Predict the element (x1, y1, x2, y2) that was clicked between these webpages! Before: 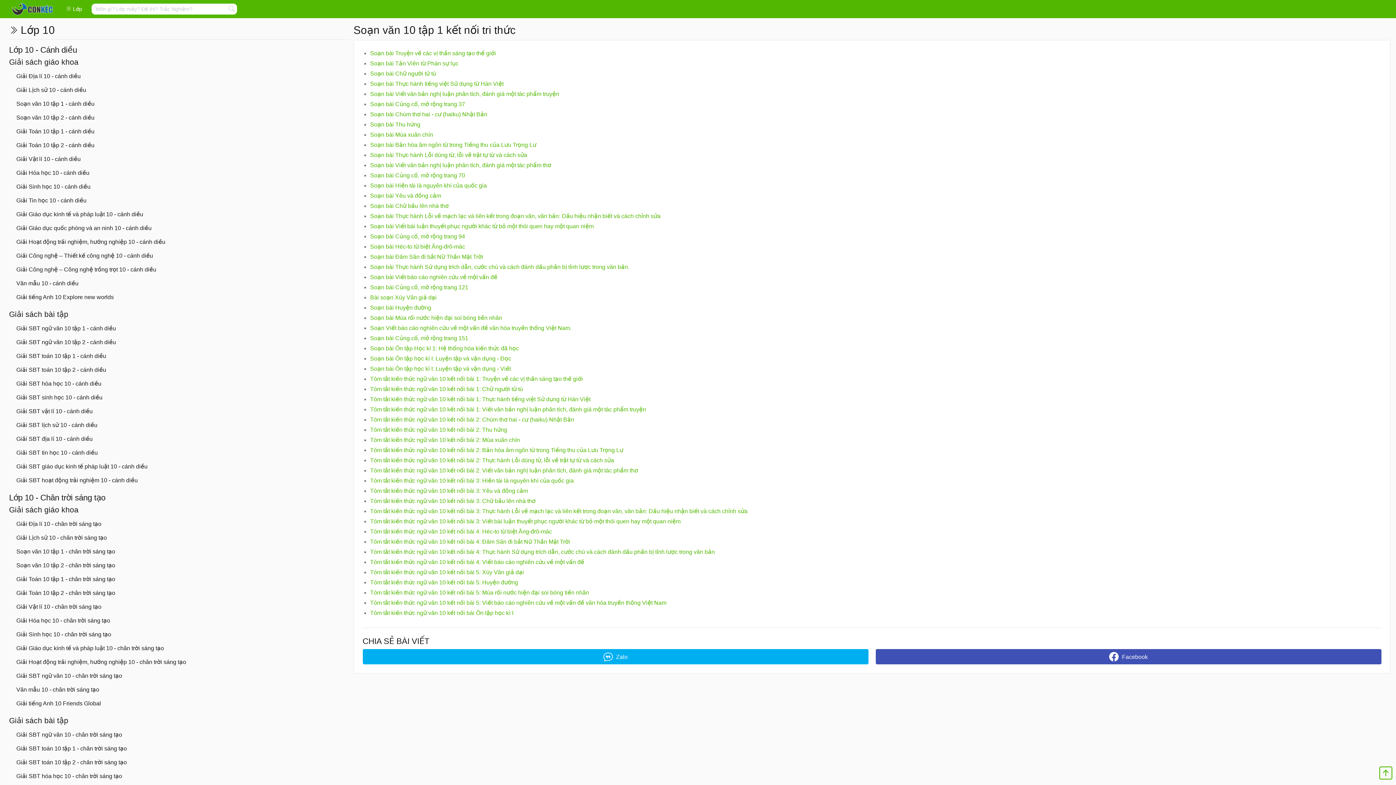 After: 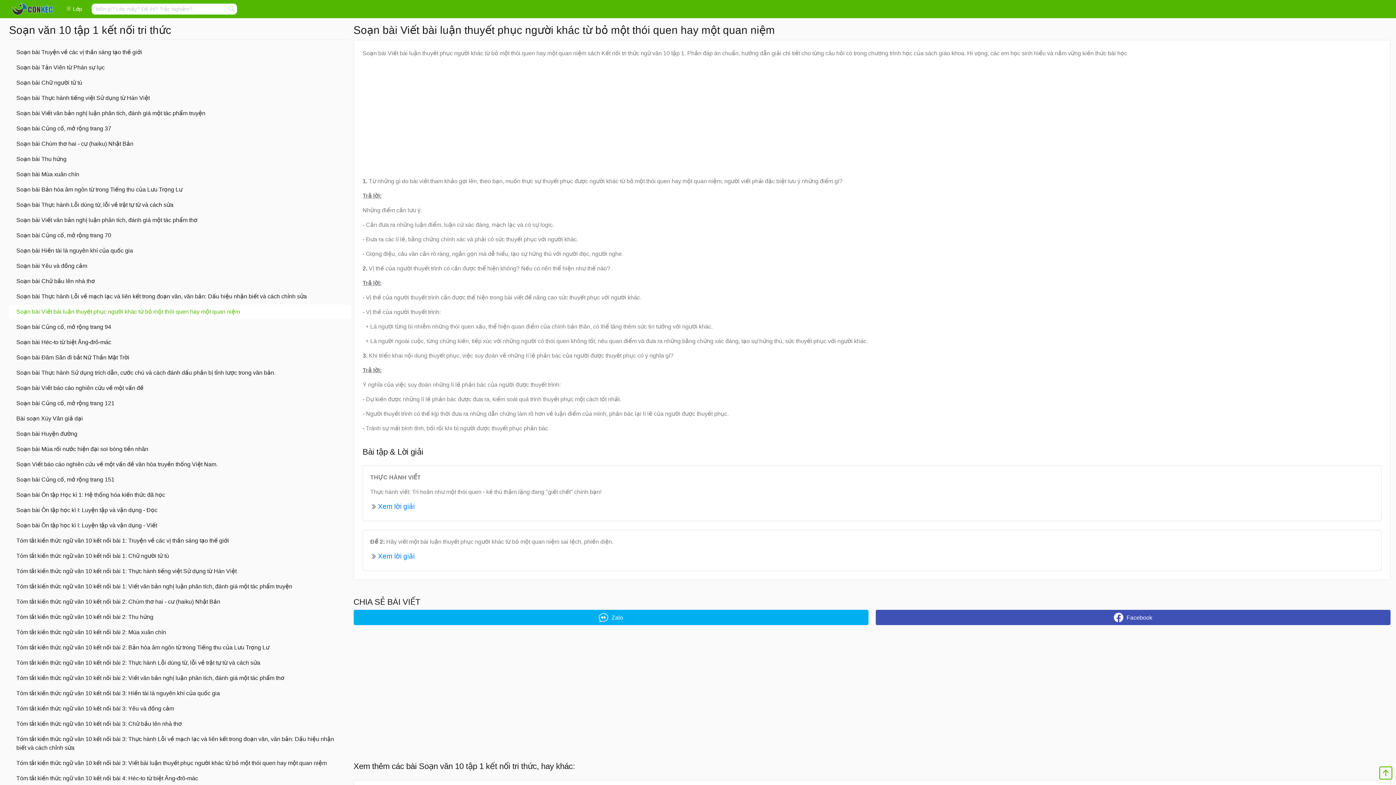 Action: bbox: (370, 223, 593, 229) label: Soạn bài Viết bài luận thuyết phục người khác từ bỏ một thói quen hay một quan niệm